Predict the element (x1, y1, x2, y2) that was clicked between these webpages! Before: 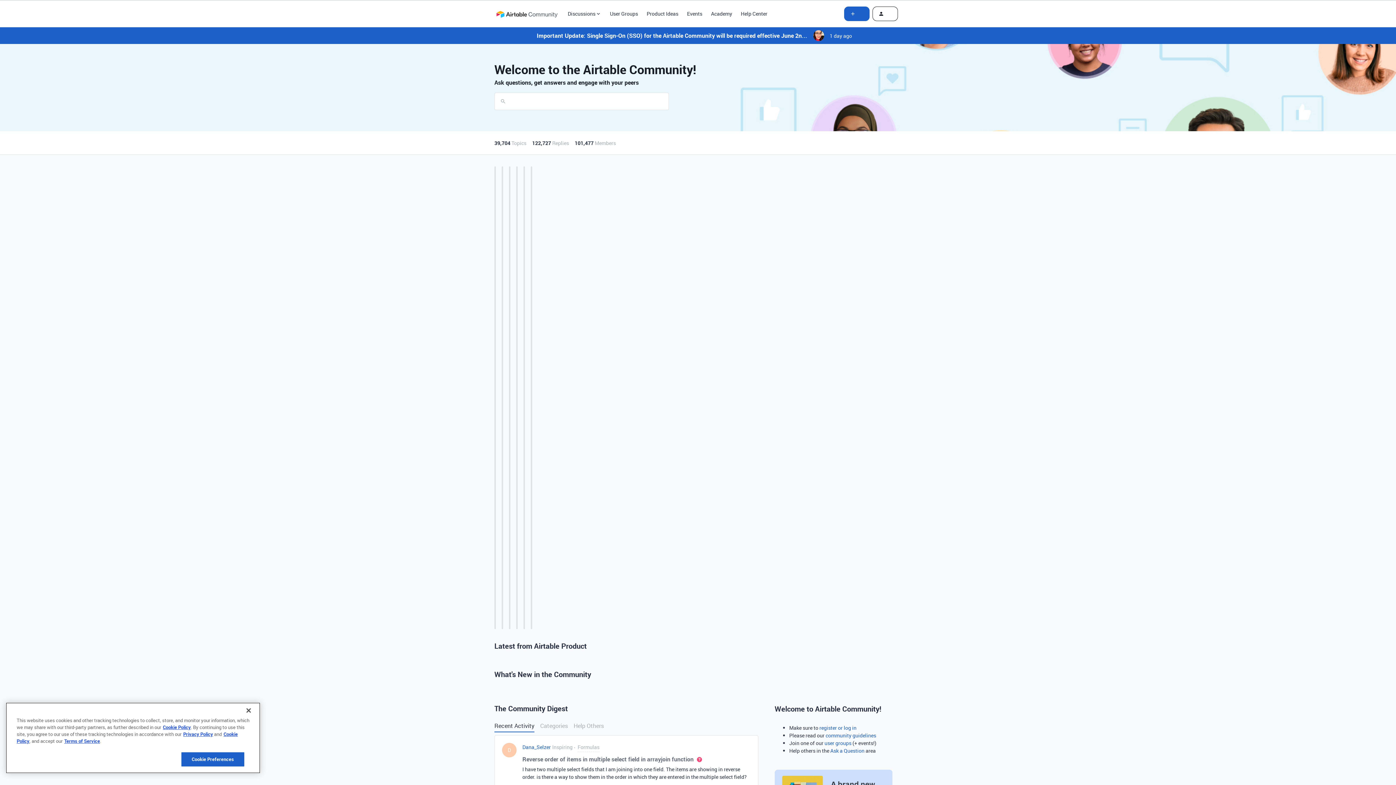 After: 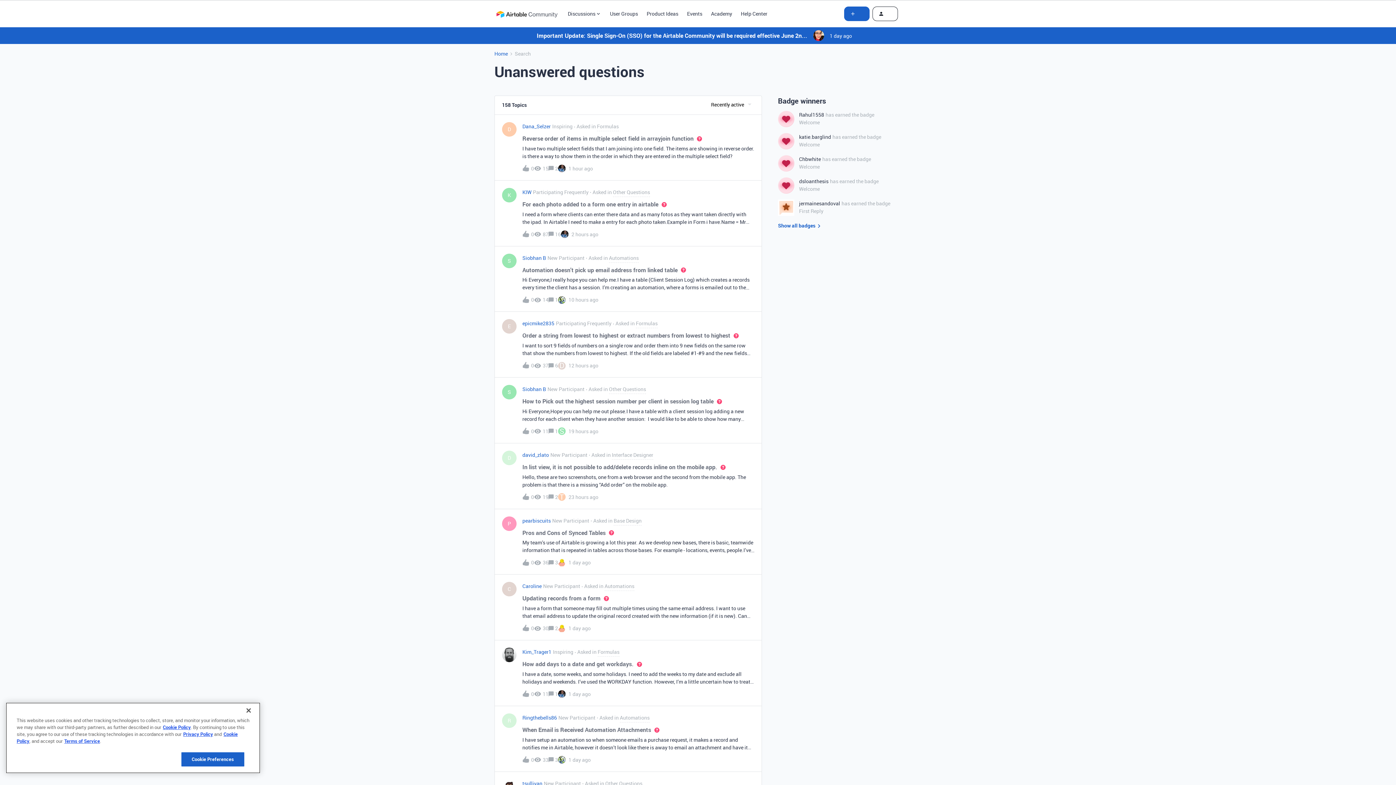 Action: label: Help Others bbox: (573, 720, 604, 732)